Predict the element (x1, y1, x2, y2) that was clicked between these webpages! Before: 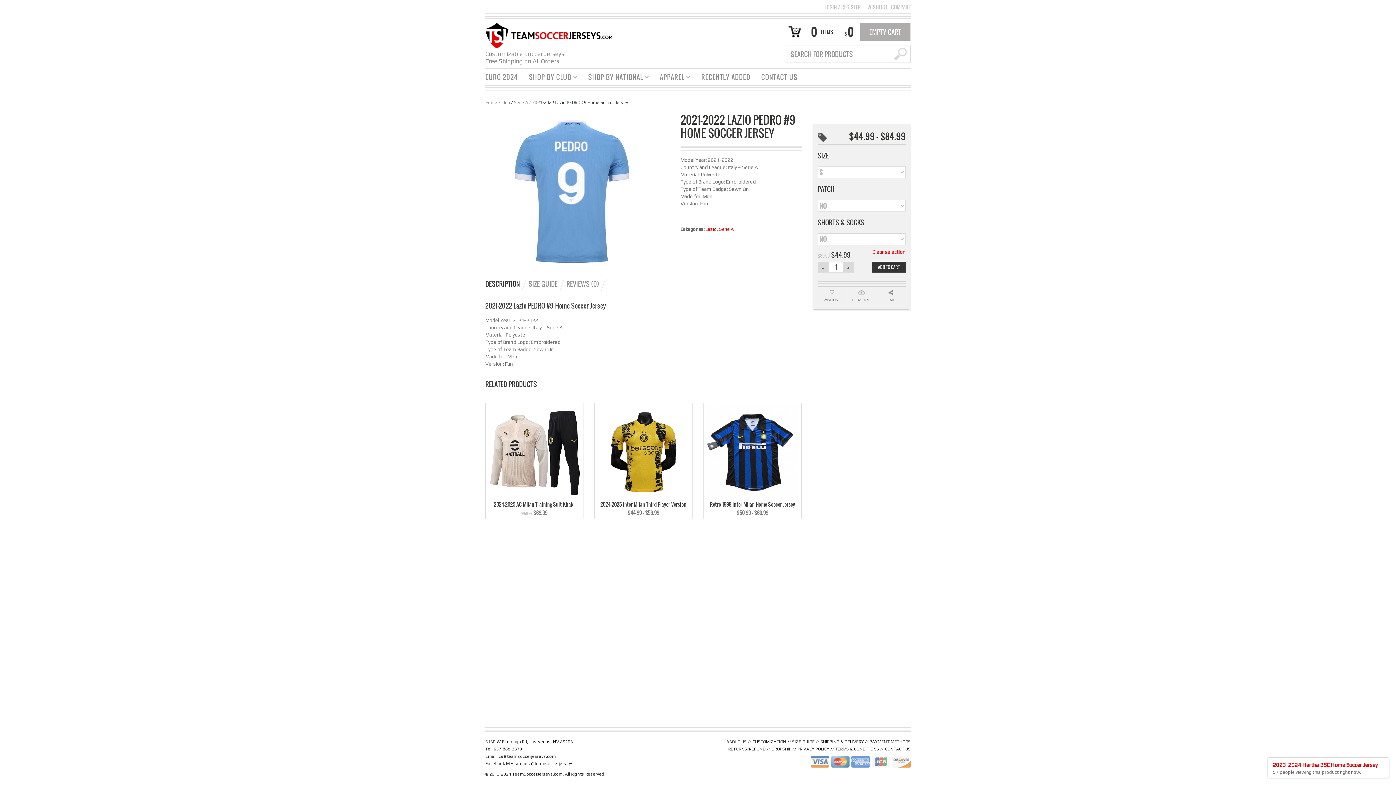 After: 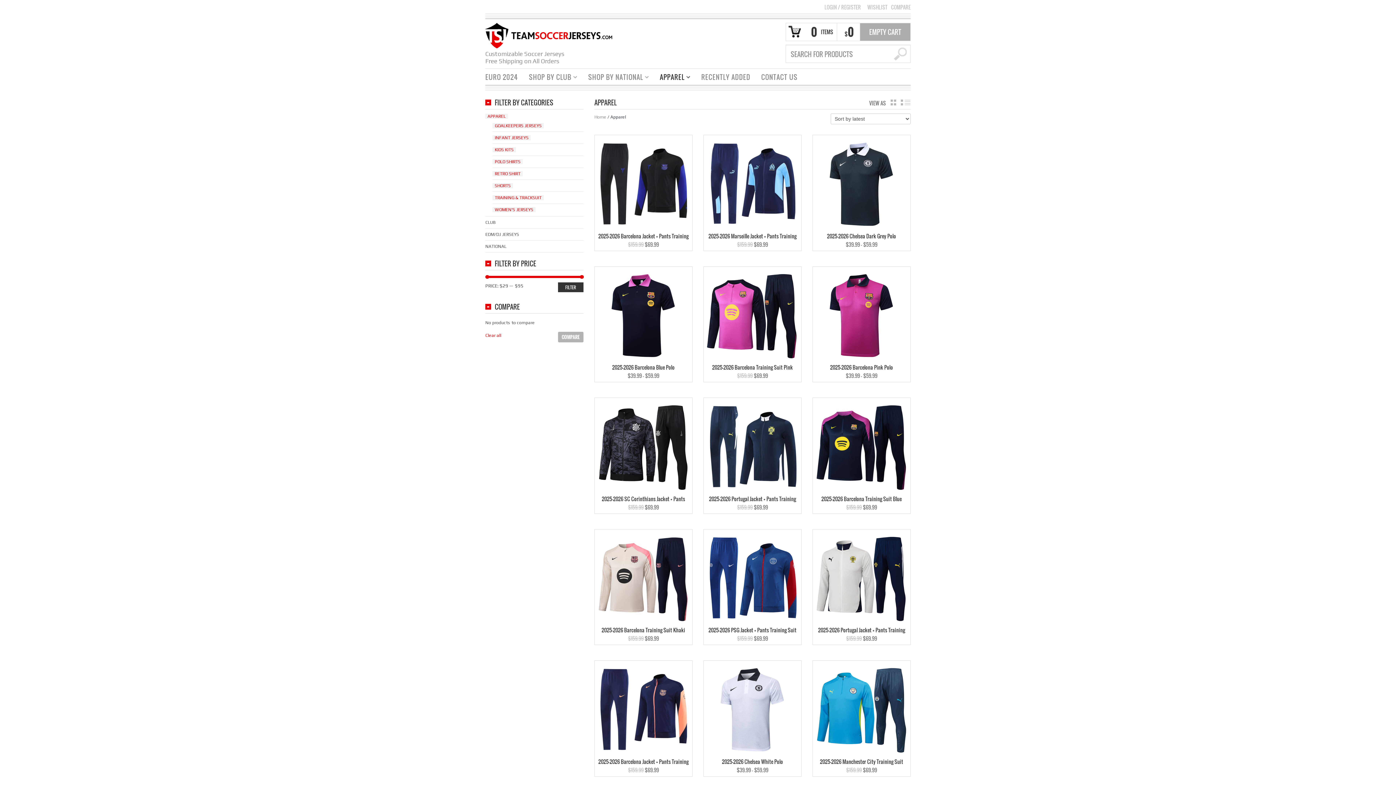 Action: label: APPAREL
» bbox: (654, 68, 696, 83)